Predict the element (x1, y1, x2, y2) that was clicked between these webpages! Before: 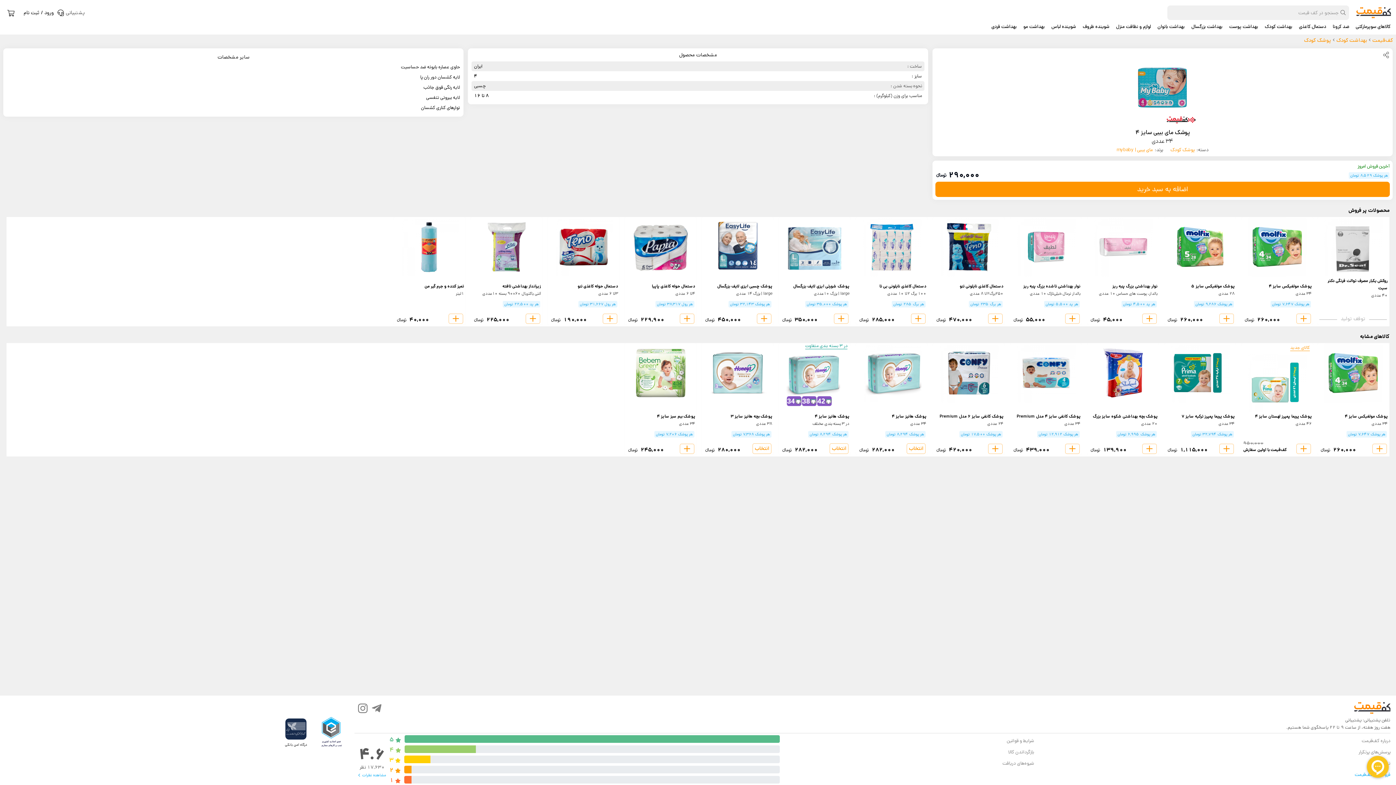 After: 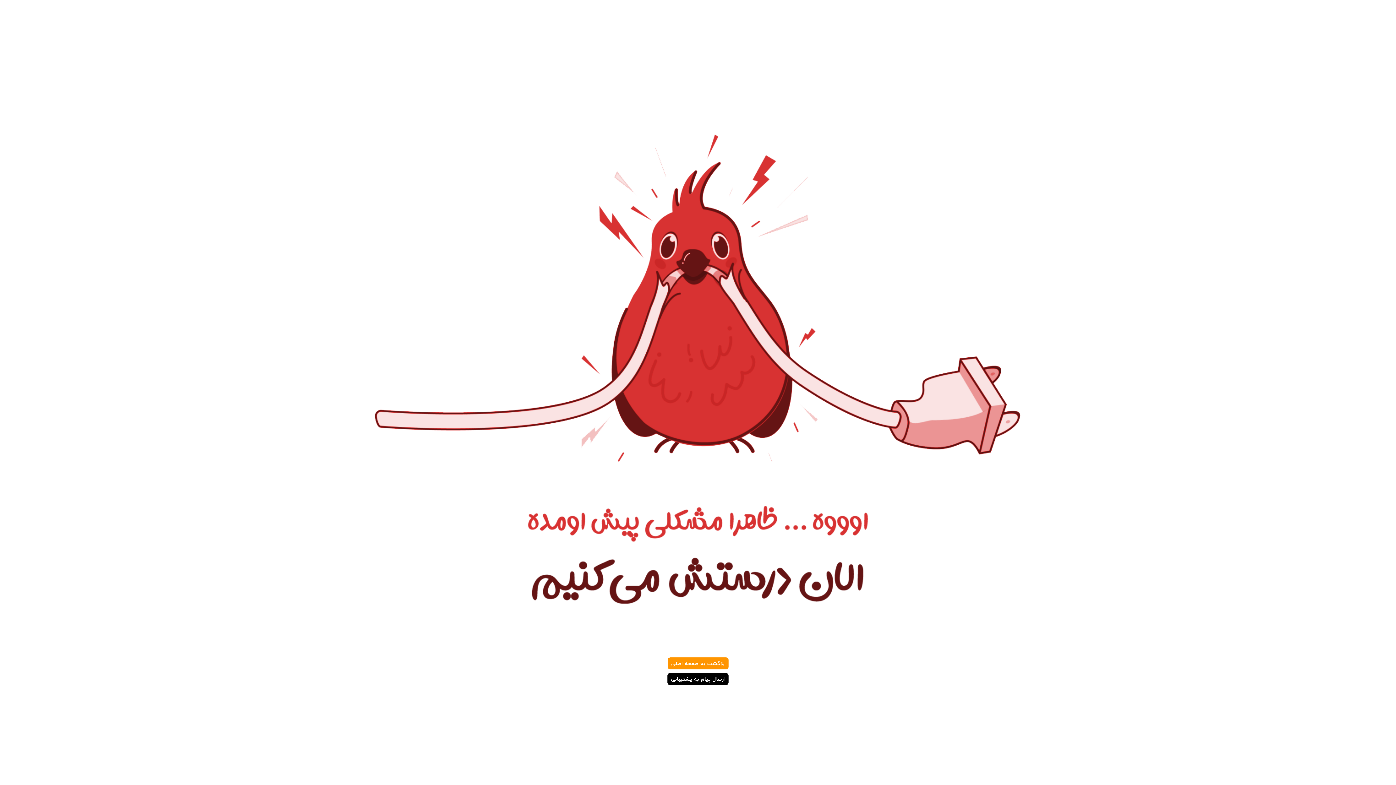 Action: bbox: (1002, 760, 1034, 767) label: شیوه‌های دریافت